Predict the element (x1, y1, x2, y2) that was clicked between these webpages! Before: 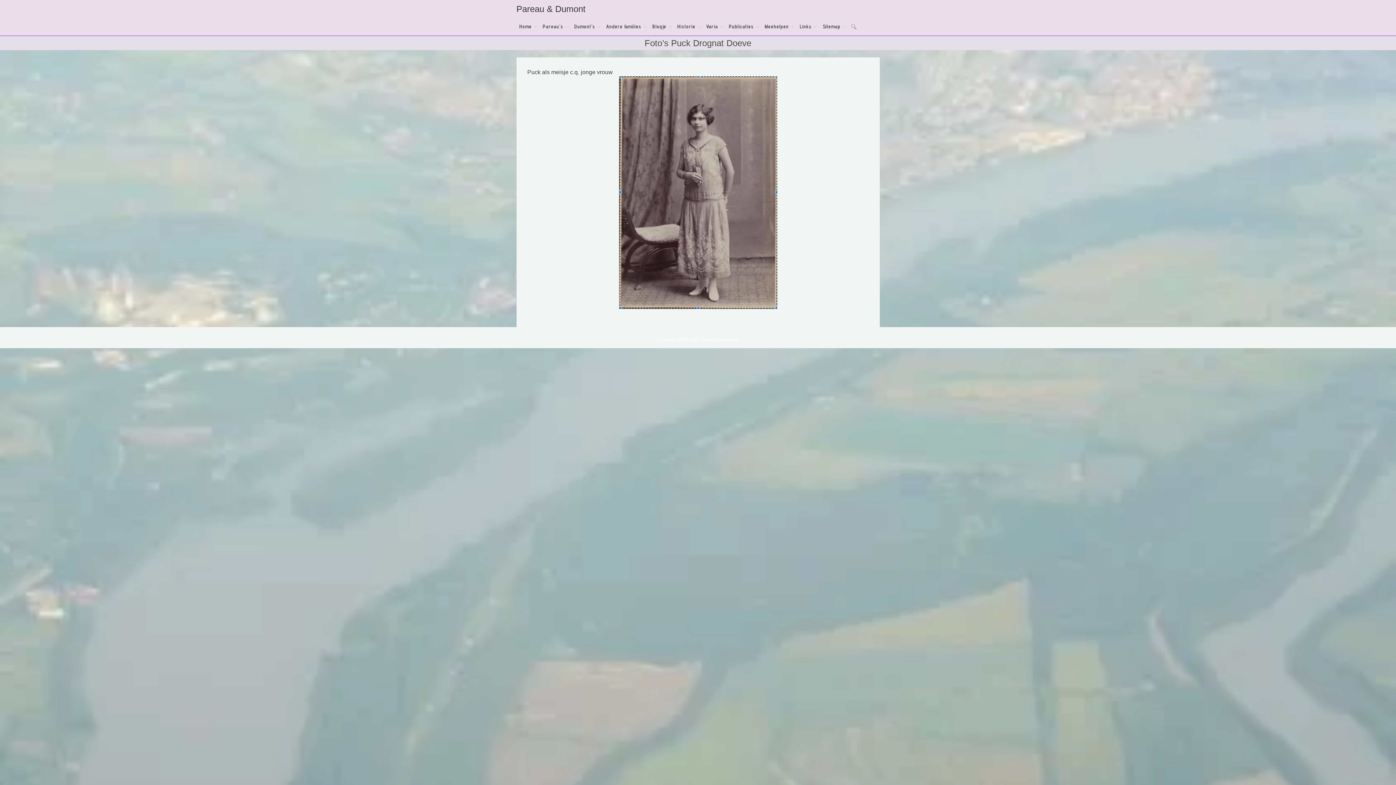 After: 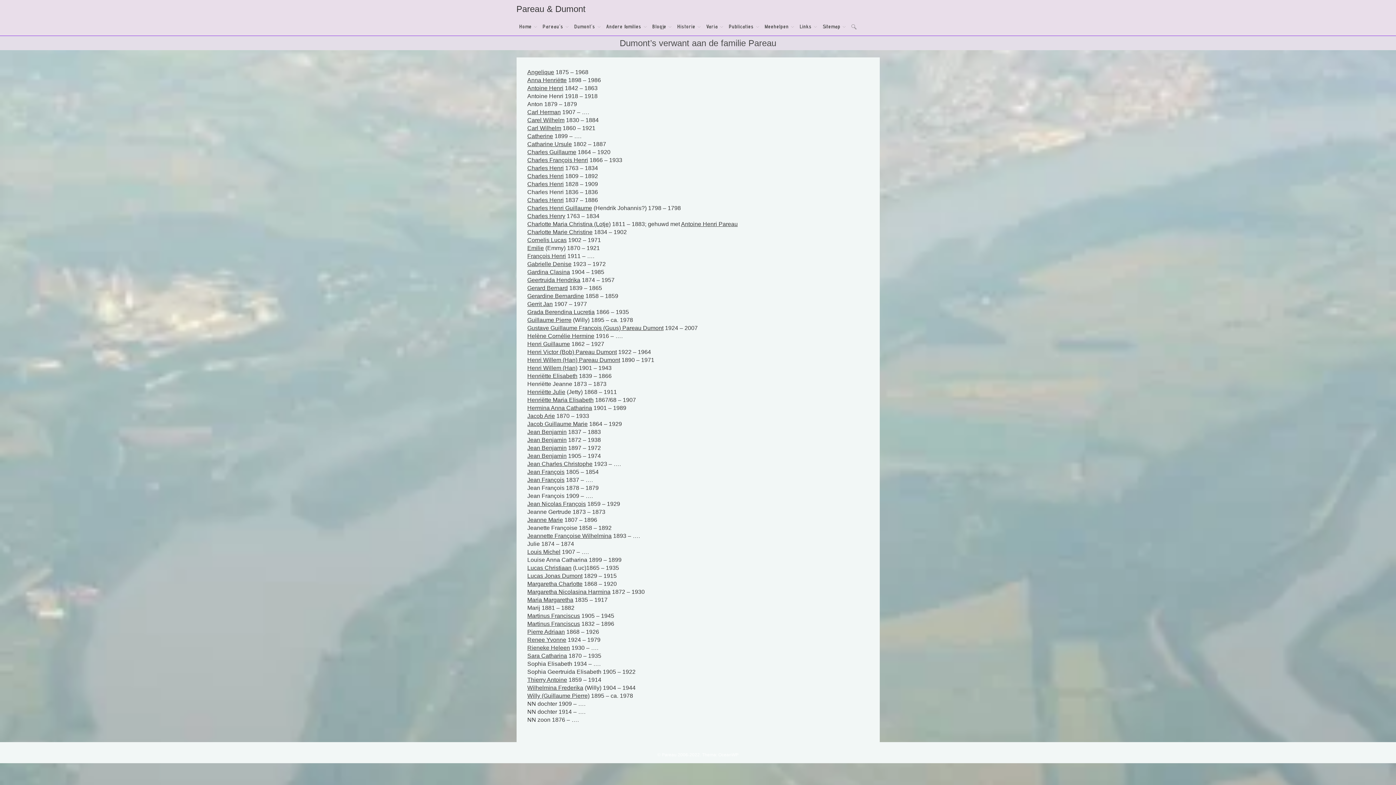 Action: bbox: (571, 17, 603, 35) label: Dumont’s